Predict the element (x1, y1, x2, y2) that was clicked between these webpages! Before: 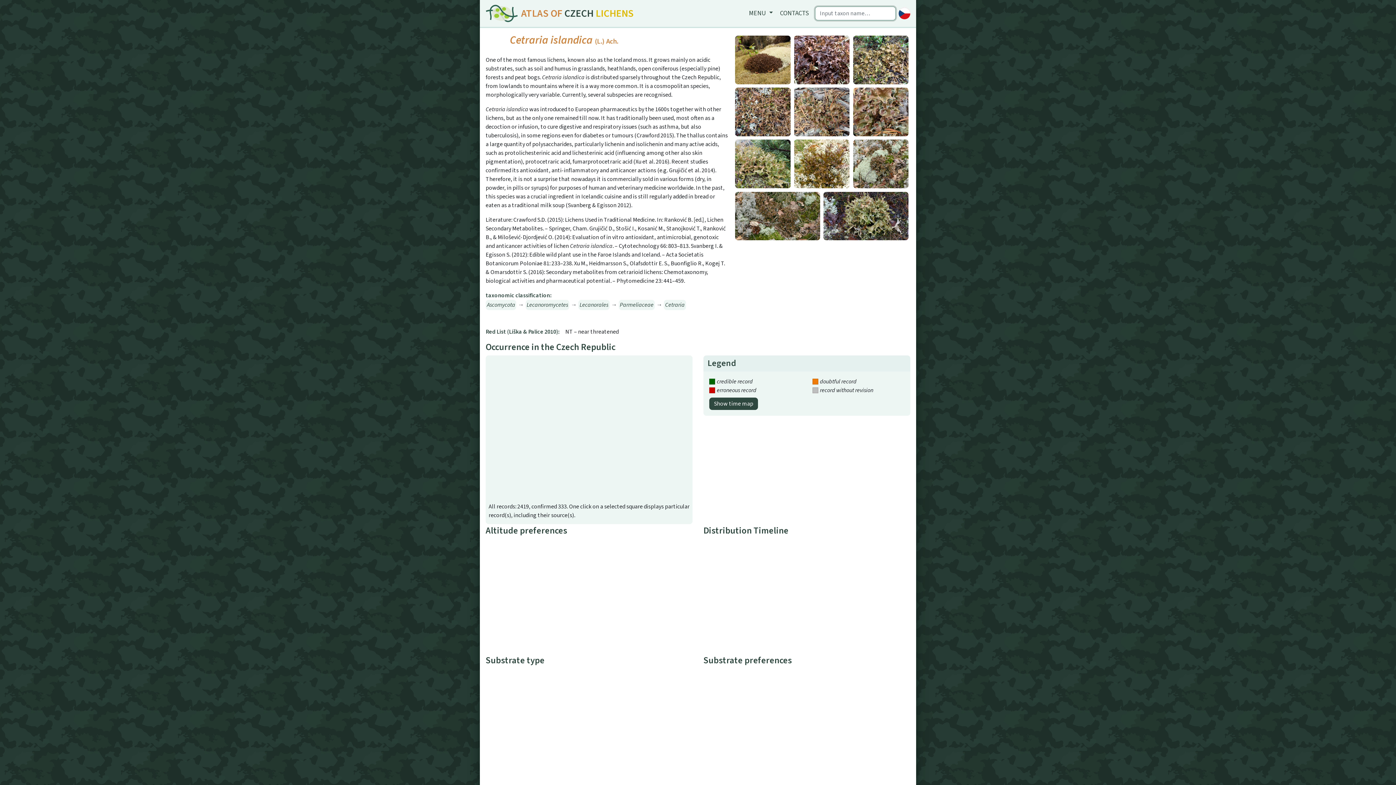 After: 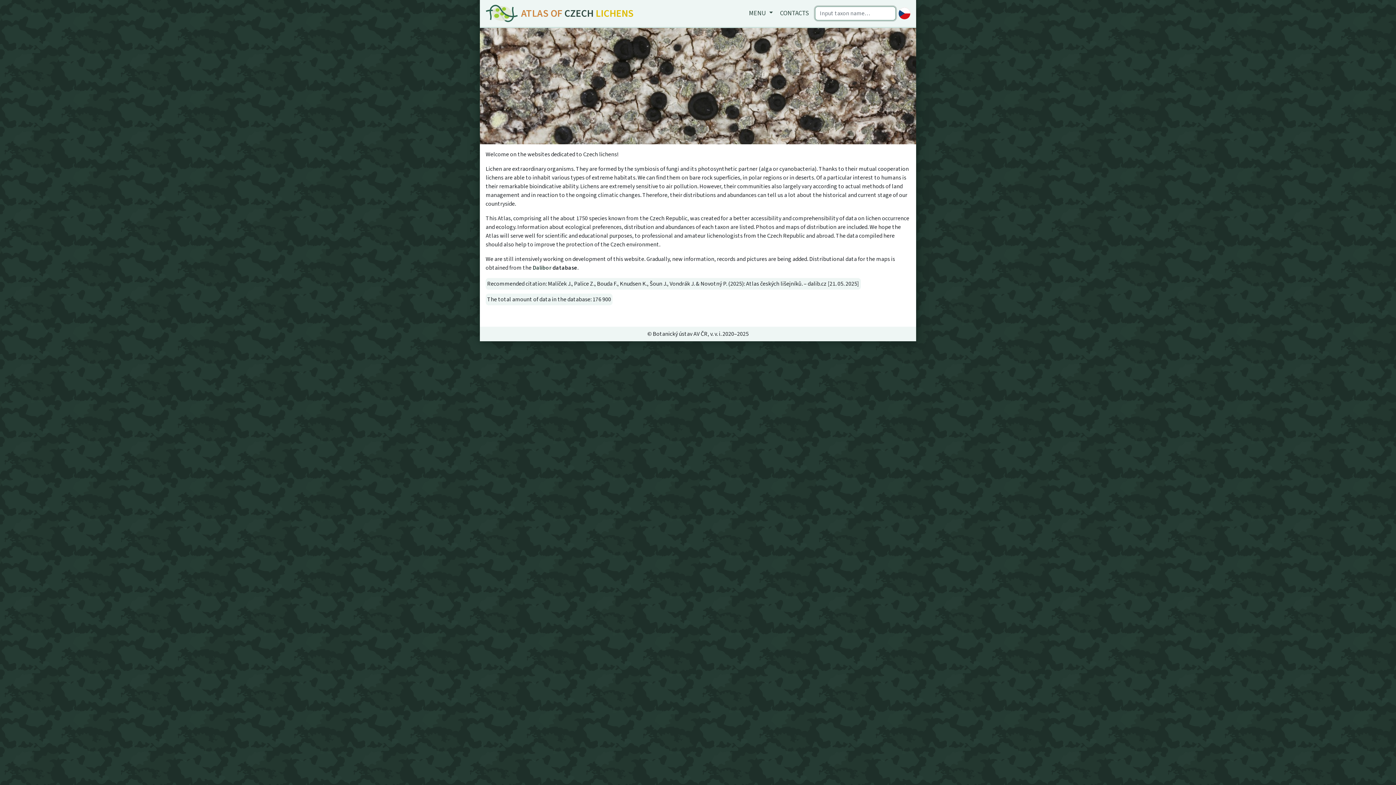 Action: label: ATLAS OF CZECH LICHENS bbox: (485, 2, 636, 24)